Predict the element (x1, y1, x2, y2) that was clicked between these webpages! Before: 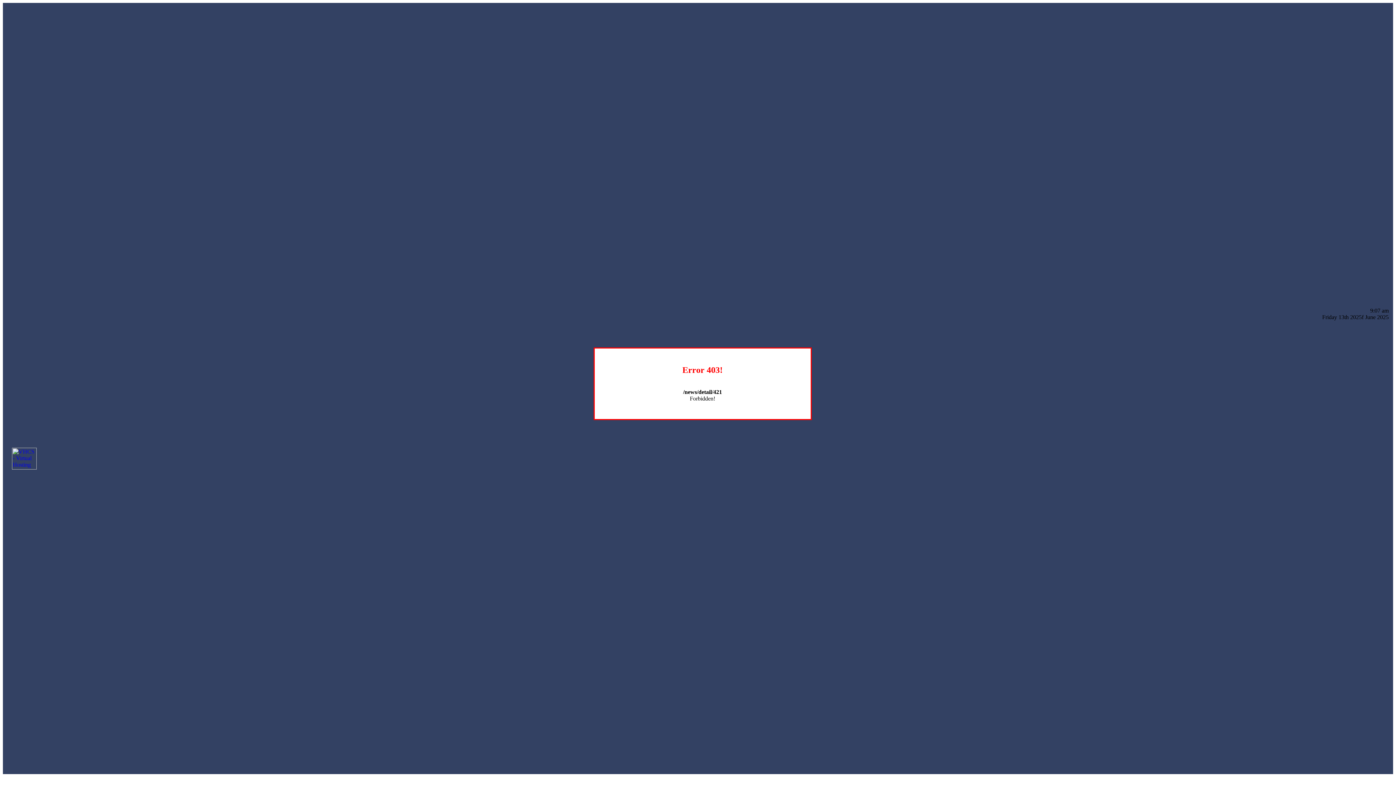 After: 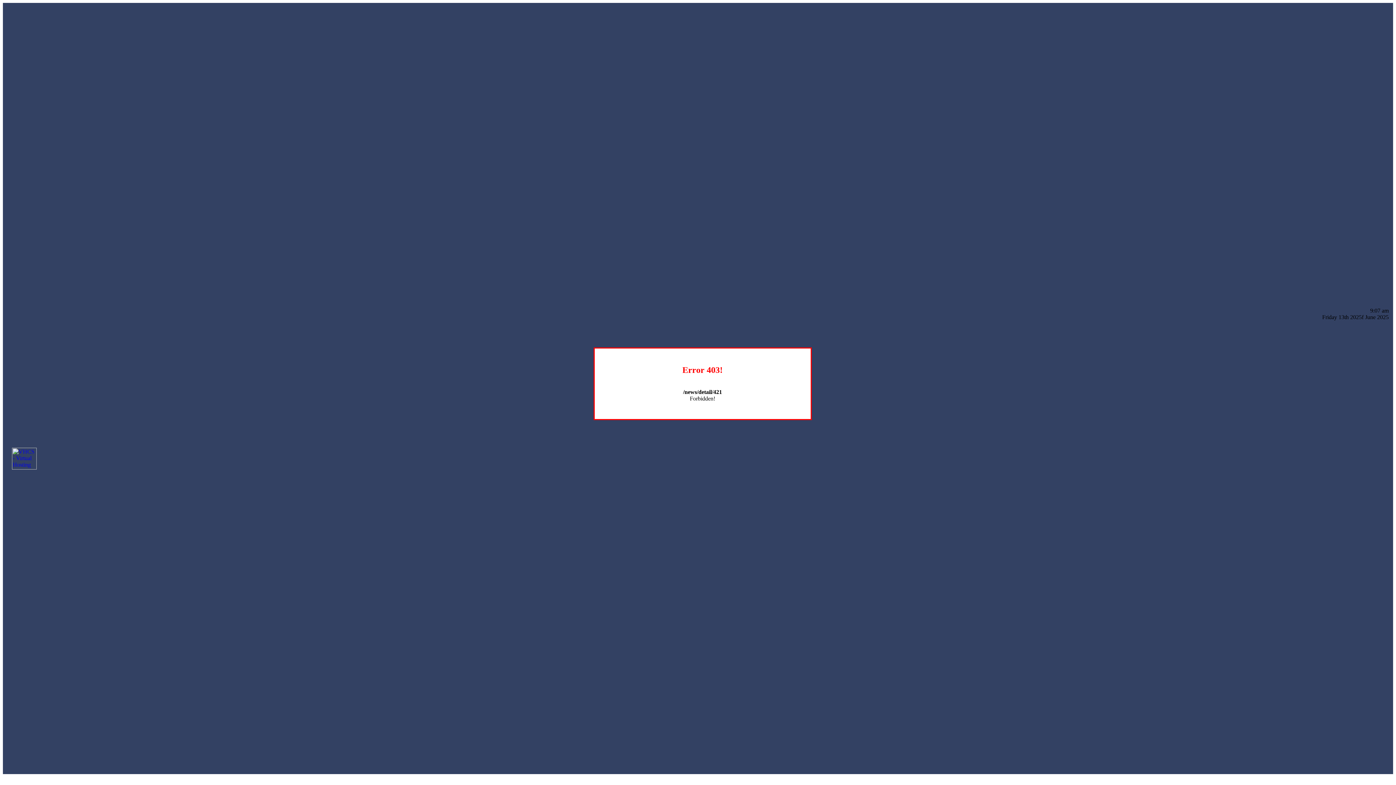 Action: bbox: (12, 464, 36, 470)